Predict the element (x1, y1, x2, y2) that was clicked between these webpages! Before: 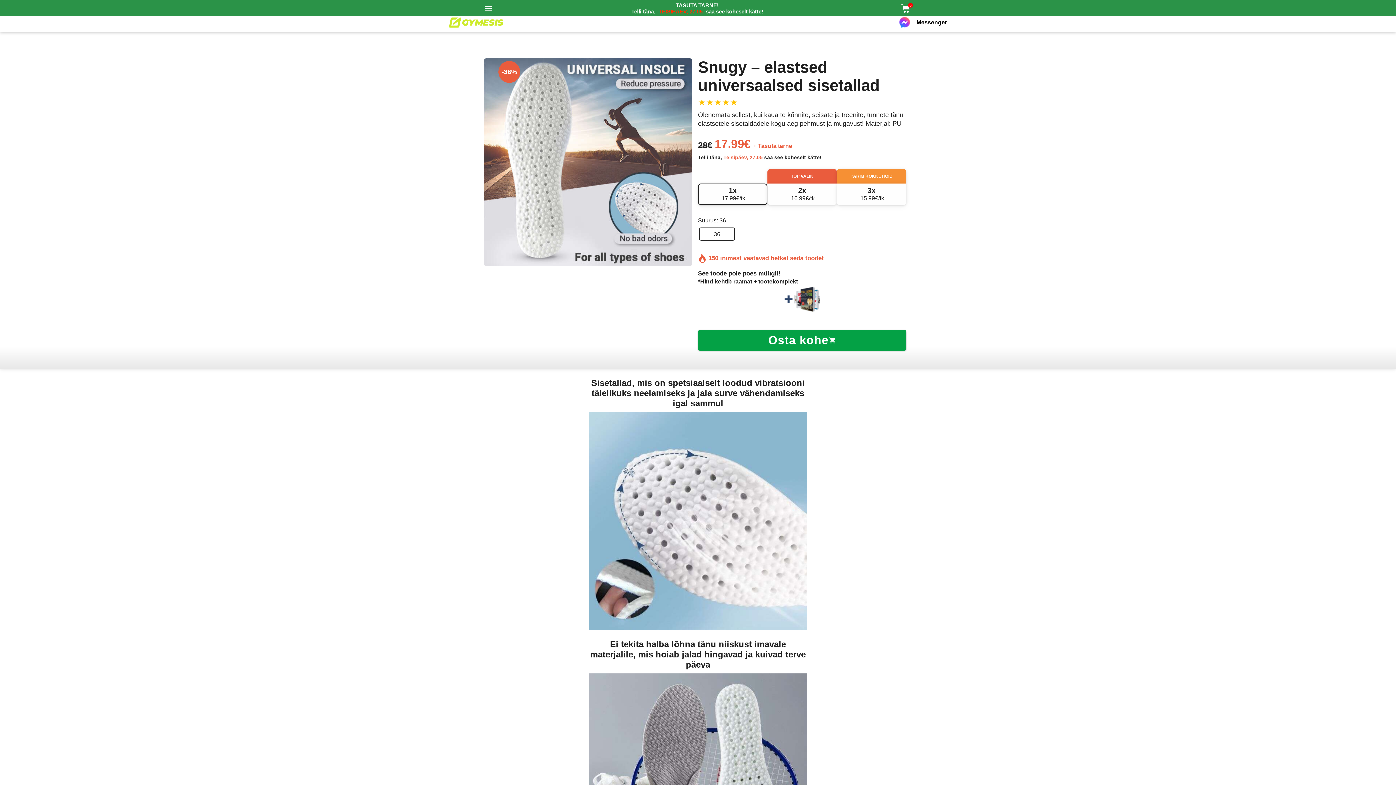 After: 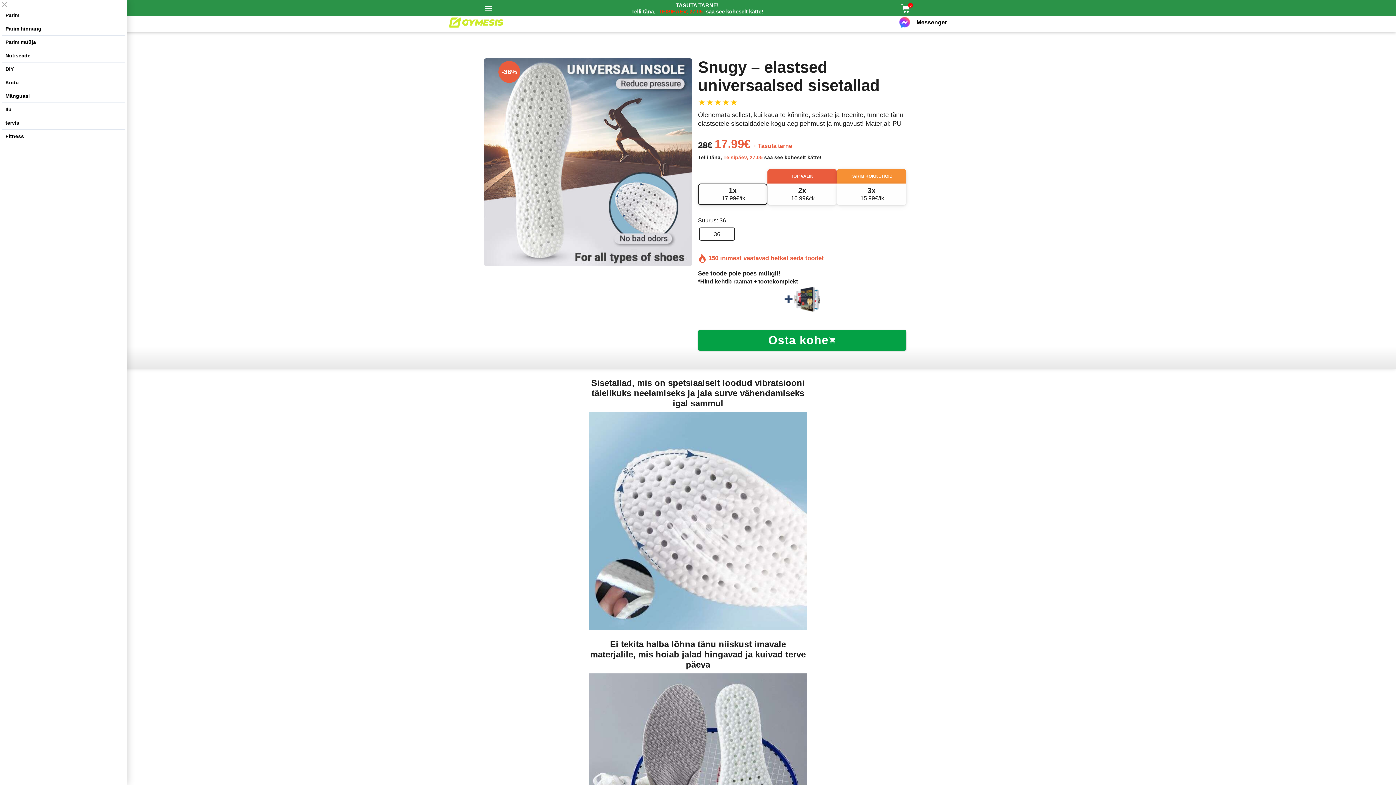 Action: bbox: (484, 3, 493, 12)